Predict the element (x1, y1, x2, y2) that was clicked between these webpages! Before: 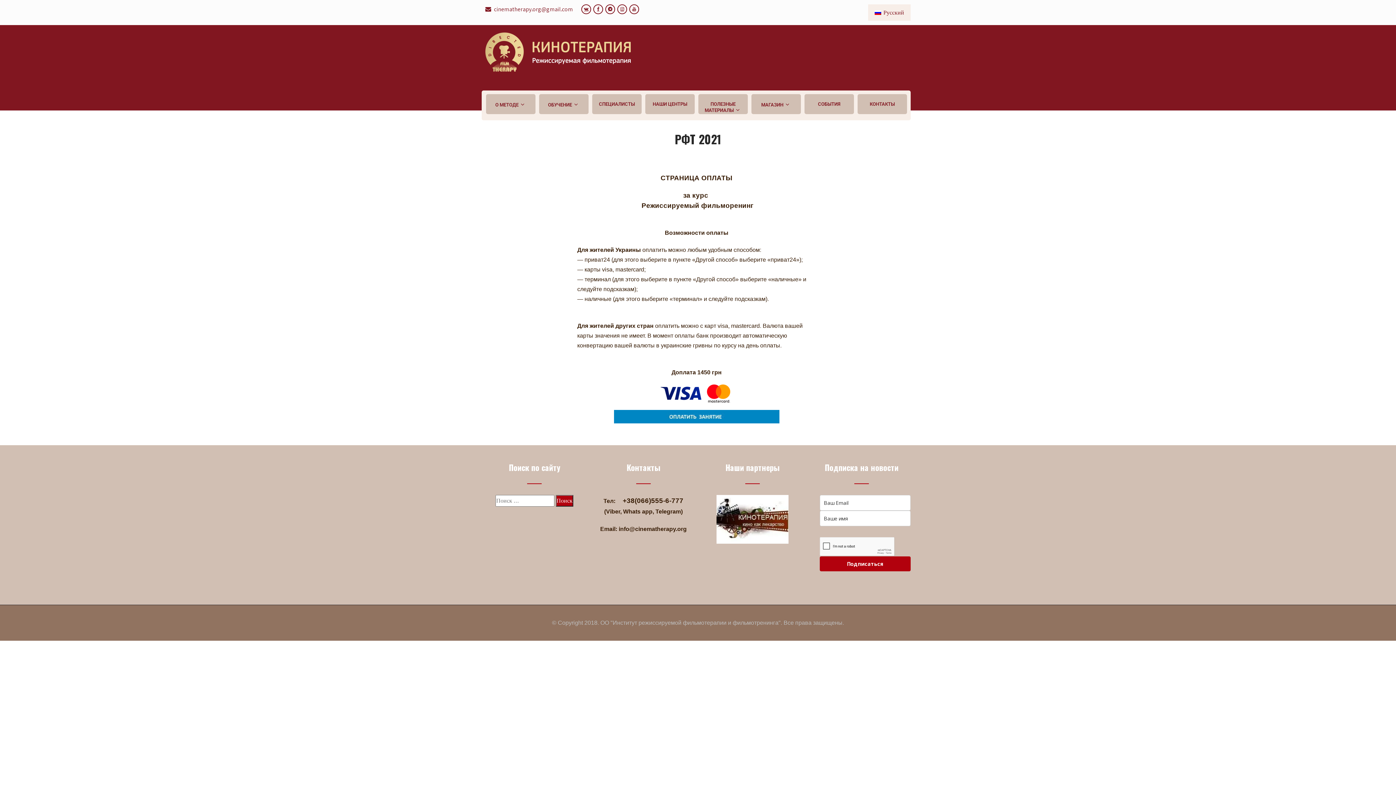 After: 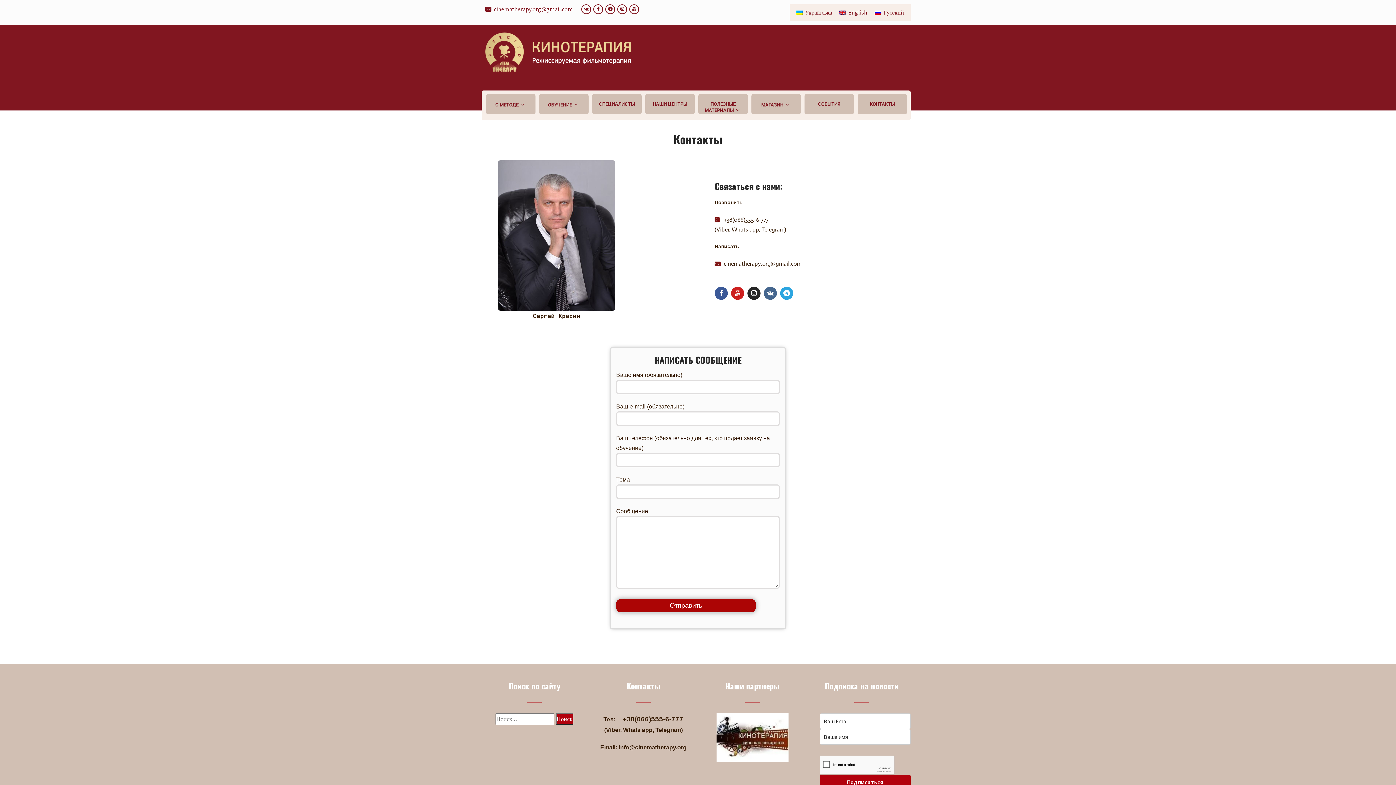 Action: label: КОНТАКТЫ bbox: (857, 94, 907, 114)